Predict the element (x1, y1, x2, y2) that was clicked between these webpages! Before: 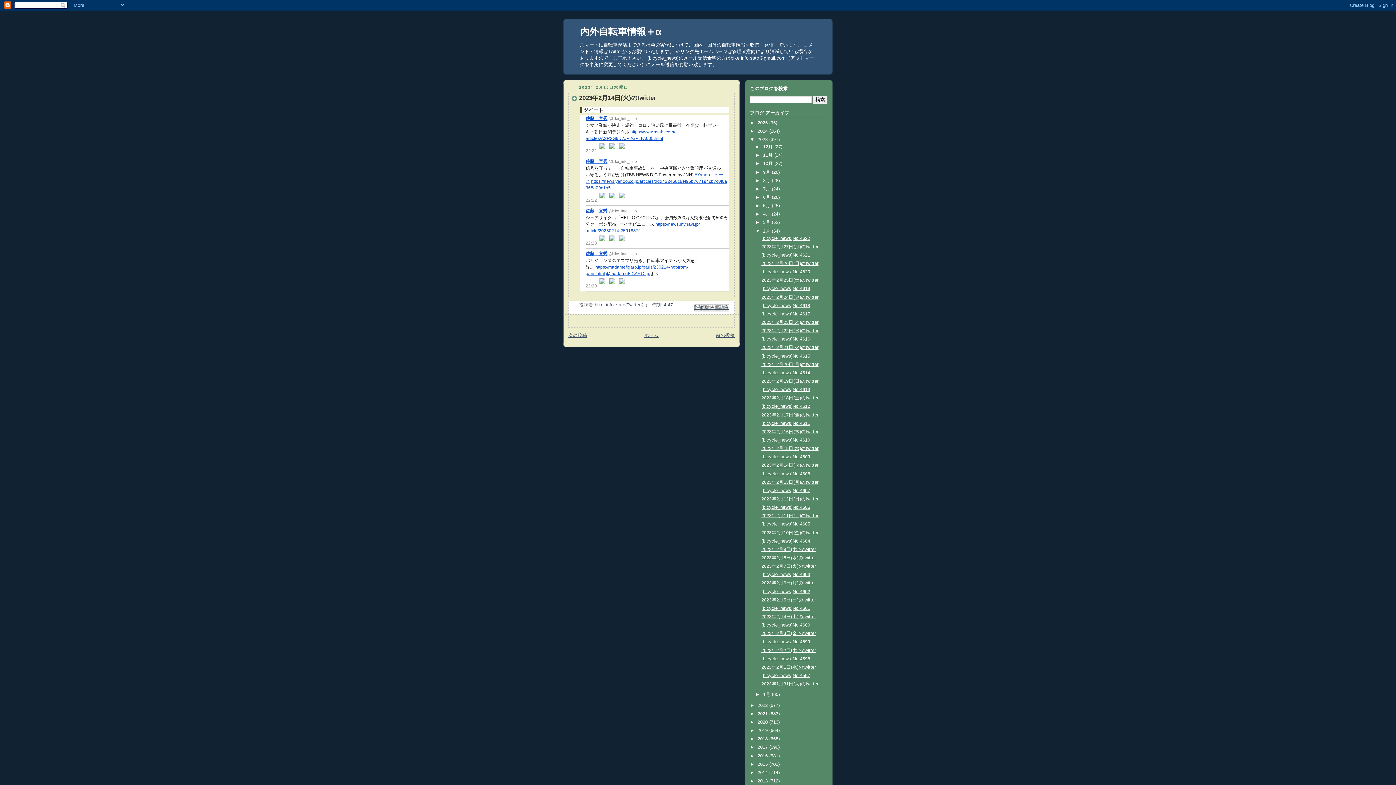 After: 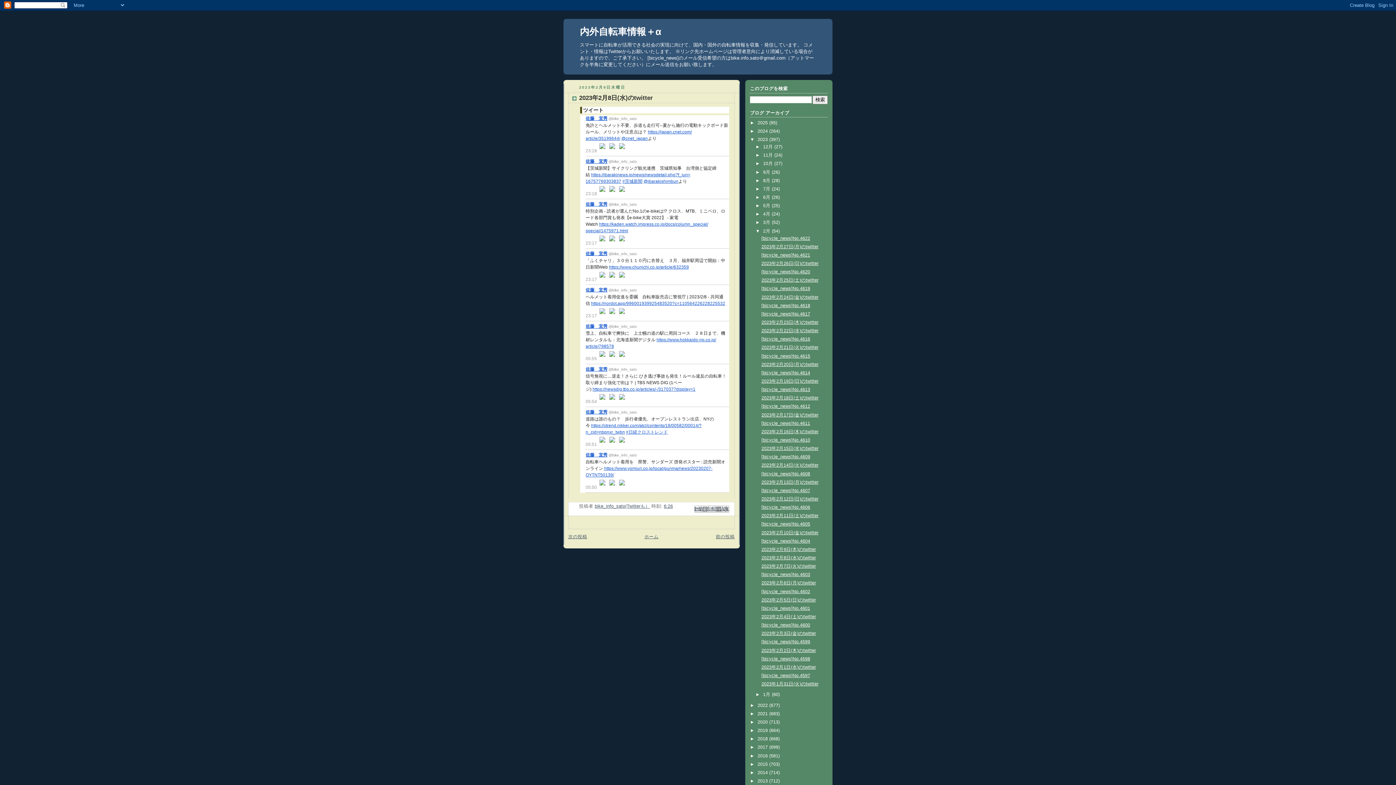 Action: bbox: (761, 555, 816, 560) label: 2023年2月8日(水)のtwitter